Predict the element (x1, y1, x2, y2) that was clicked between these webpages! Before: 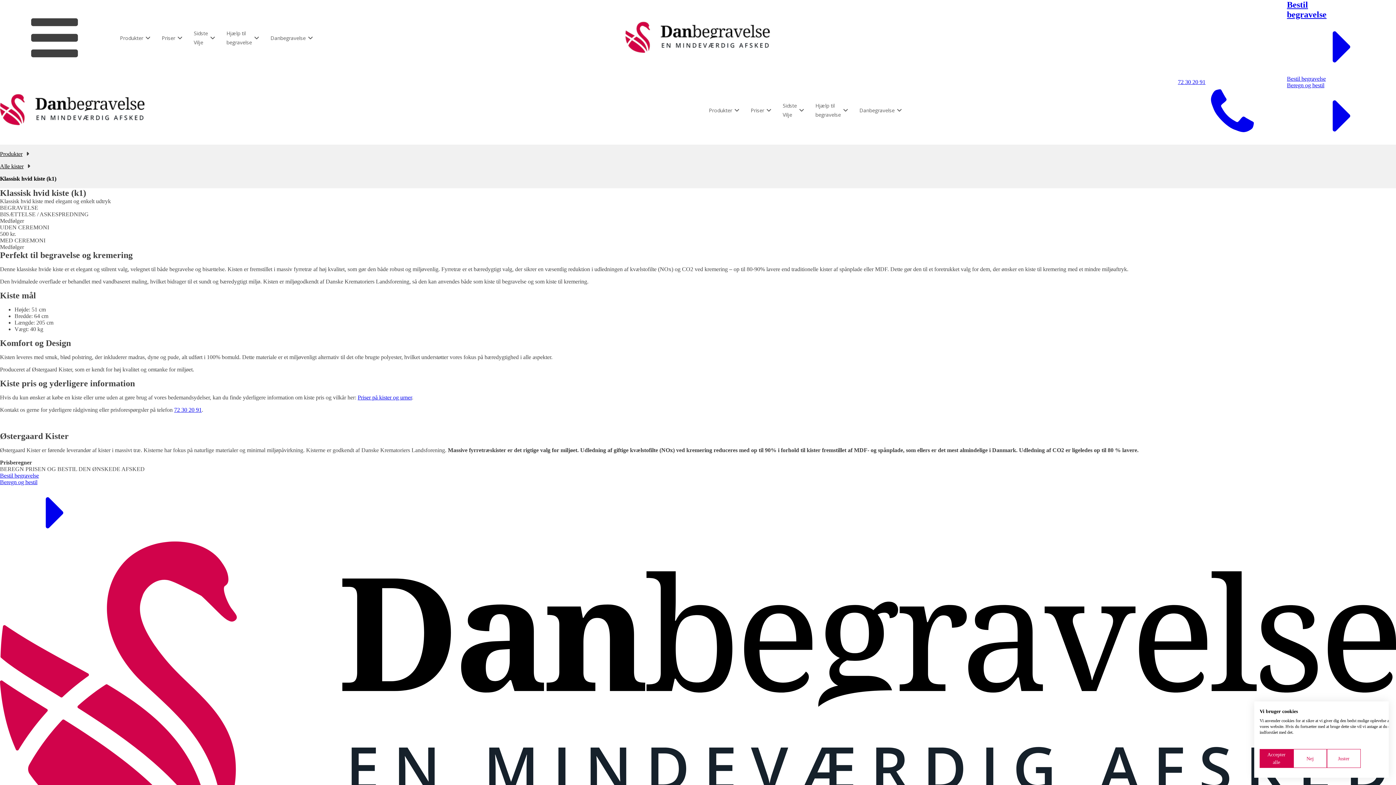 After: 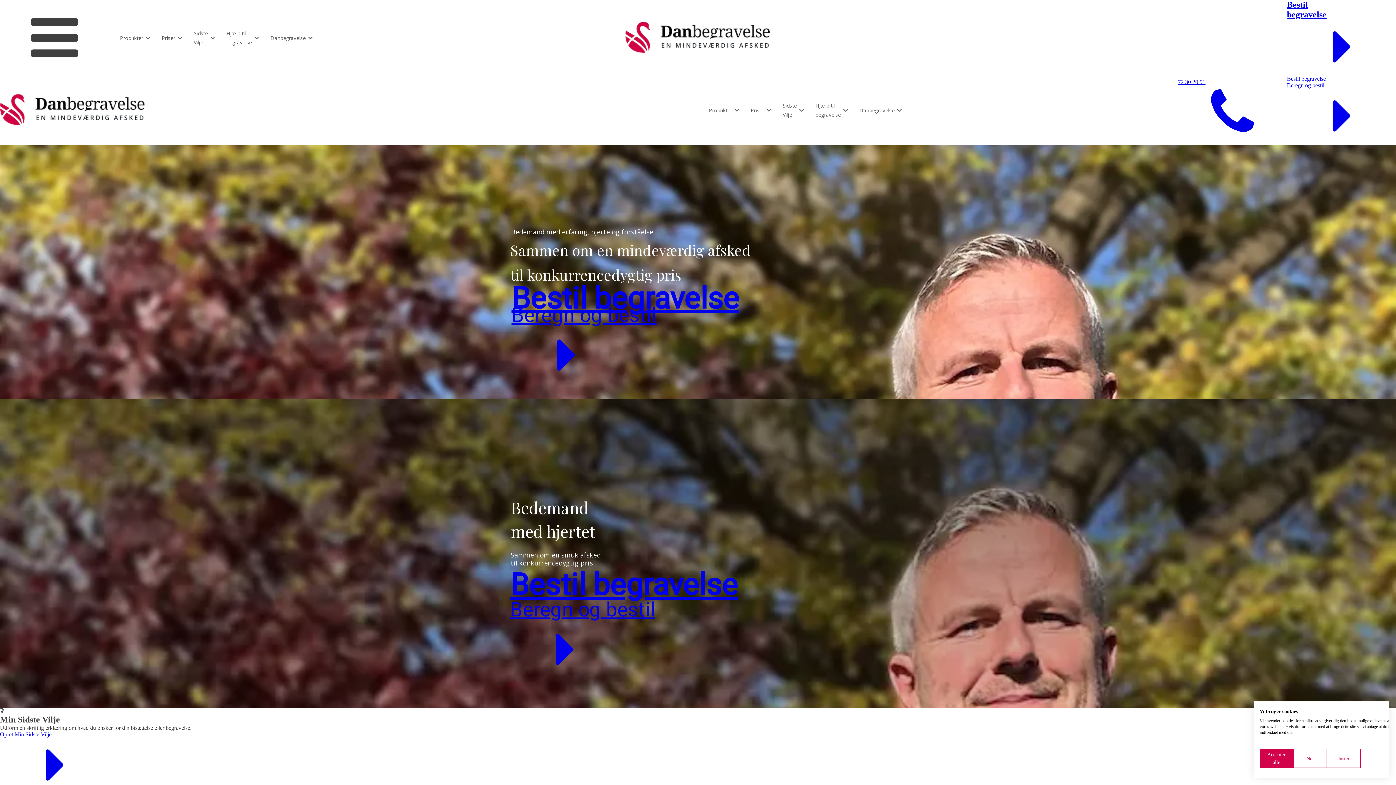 Action: bbox: (0, 93, 145, 126)